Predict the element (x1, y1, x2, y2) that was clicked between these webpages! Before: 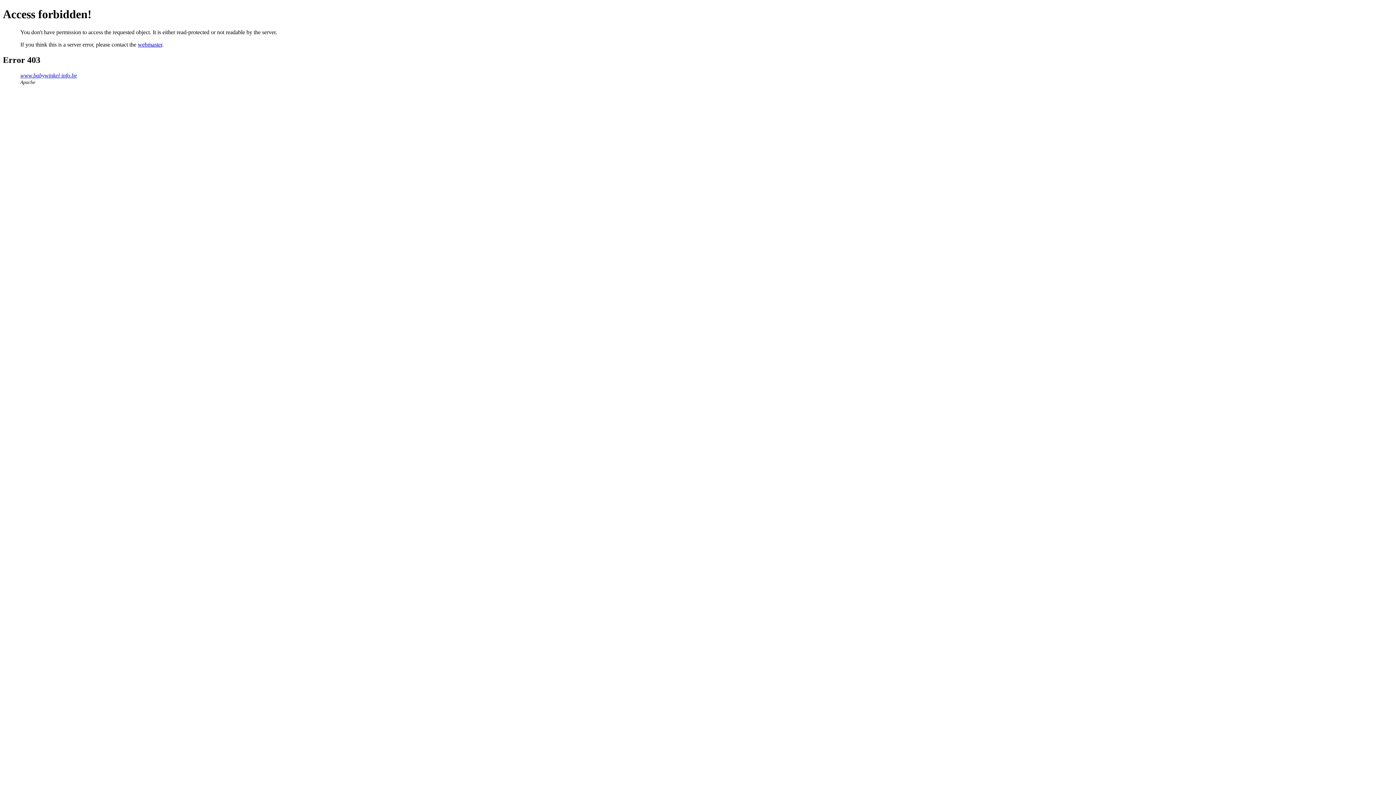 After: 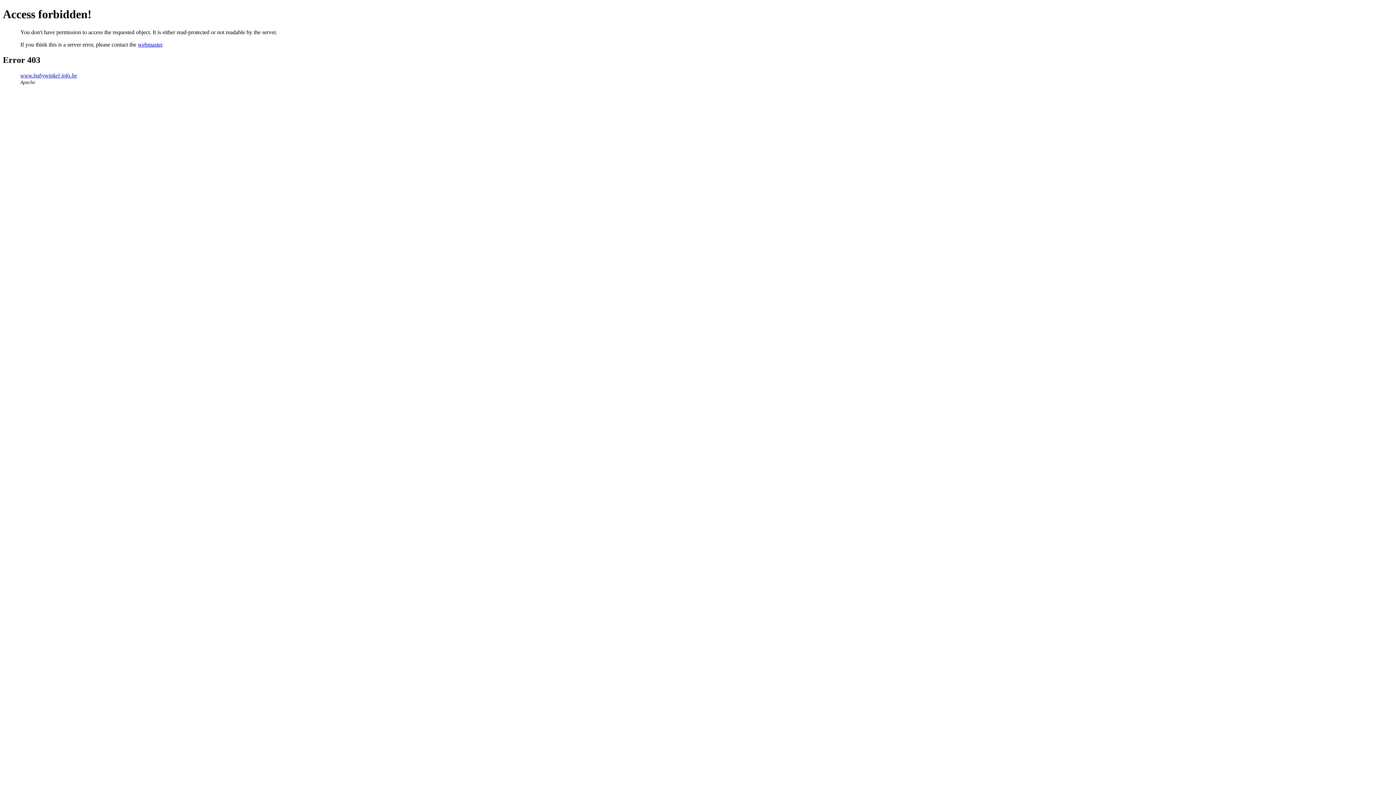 Action: label: webmaster bbox: (137, 41, 162, 47)